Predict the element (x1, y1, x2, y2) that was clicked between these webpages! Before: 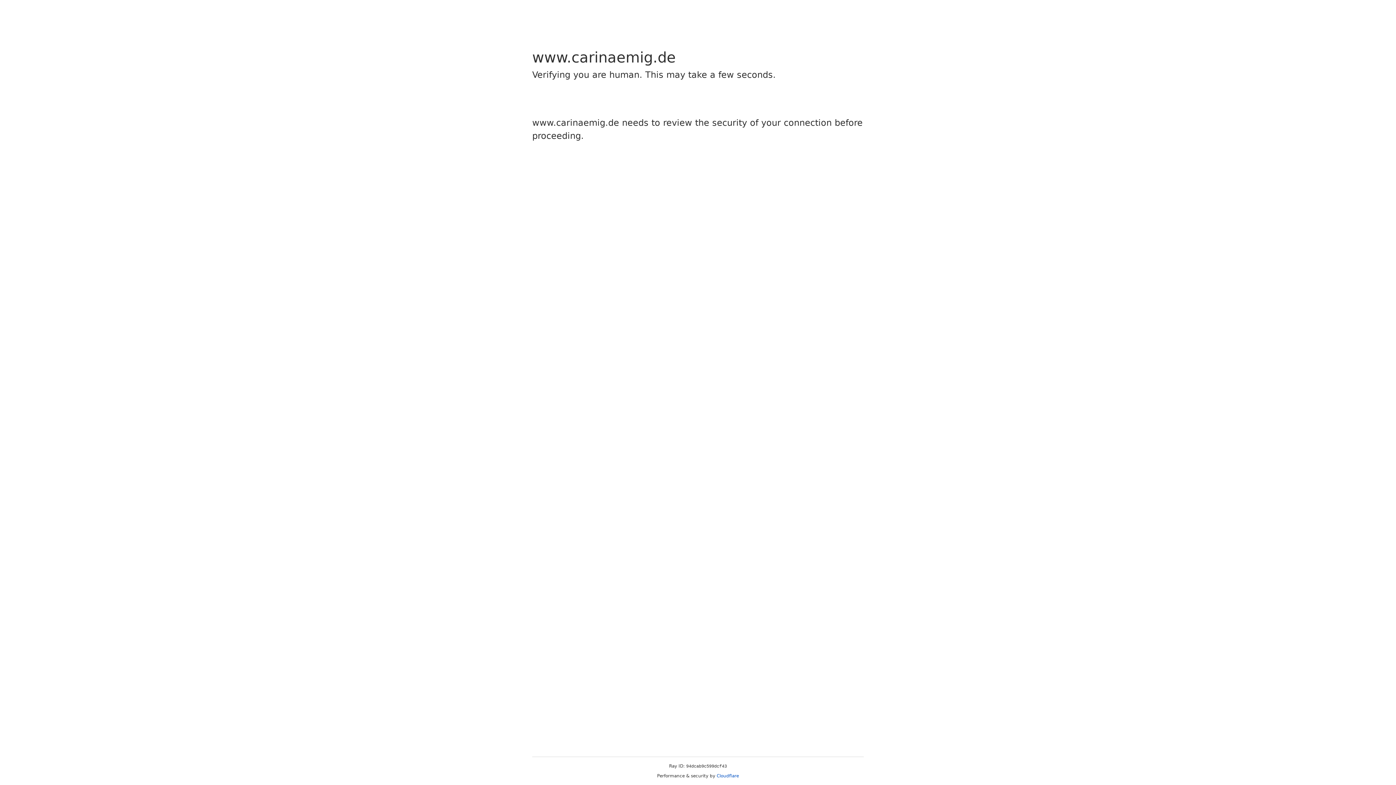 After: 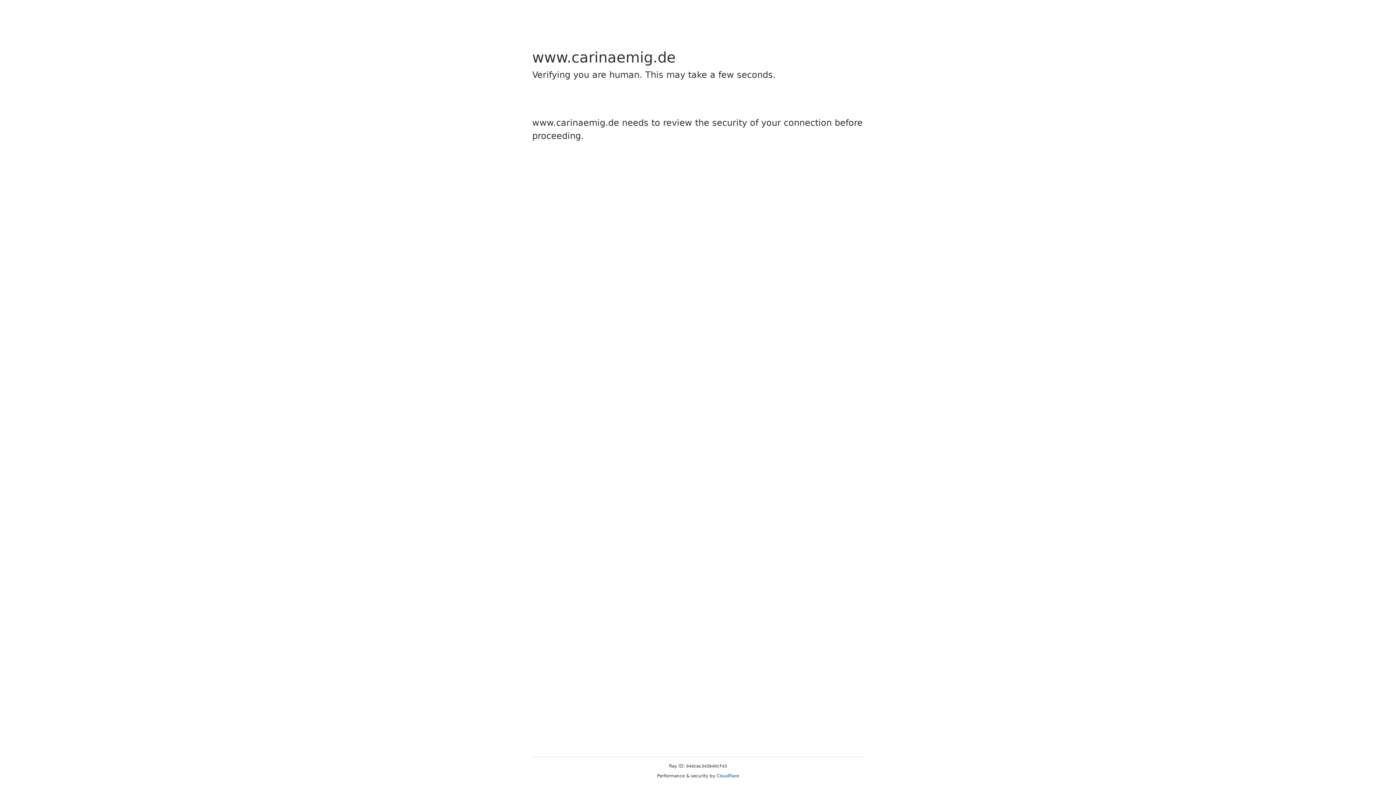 Action: bbox: (716, 773, 739, 778) label: Cloudflare